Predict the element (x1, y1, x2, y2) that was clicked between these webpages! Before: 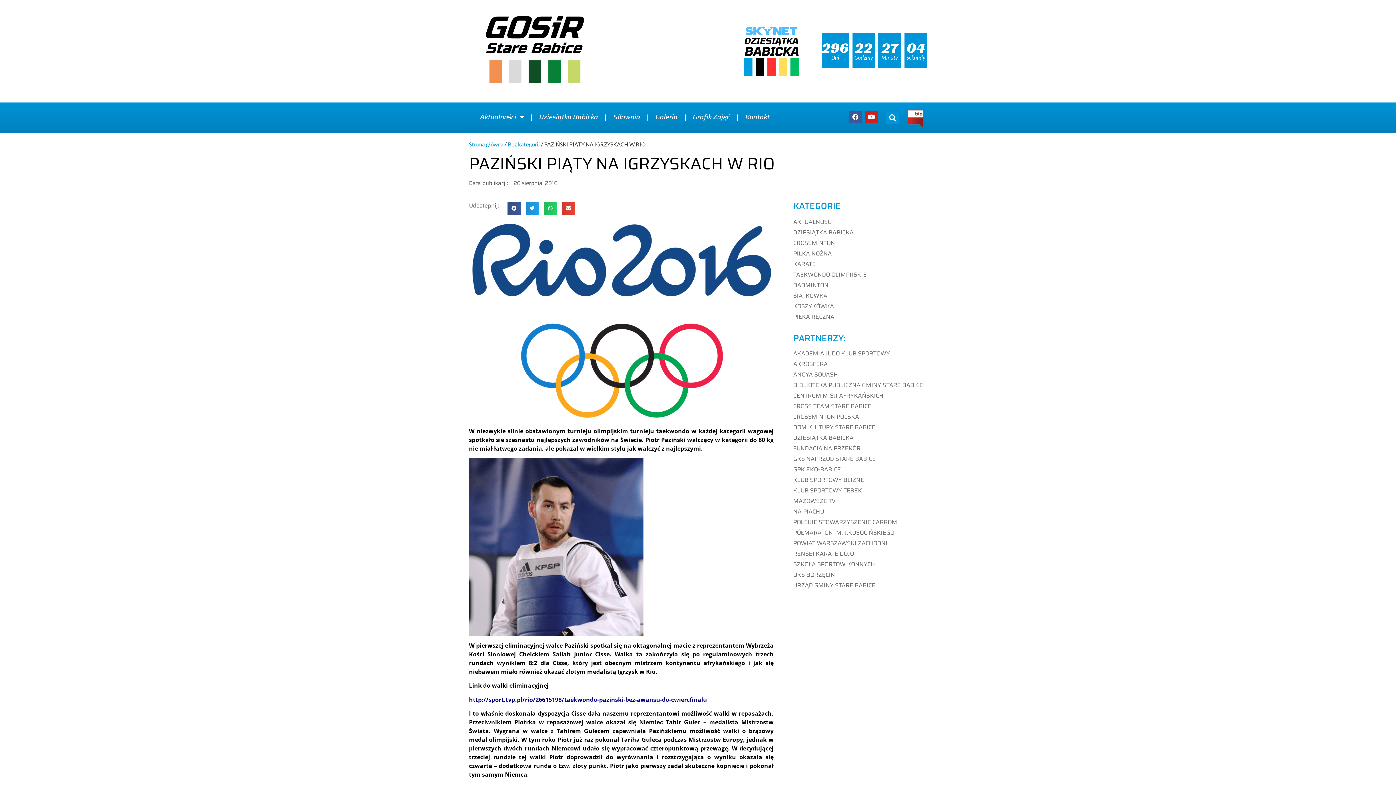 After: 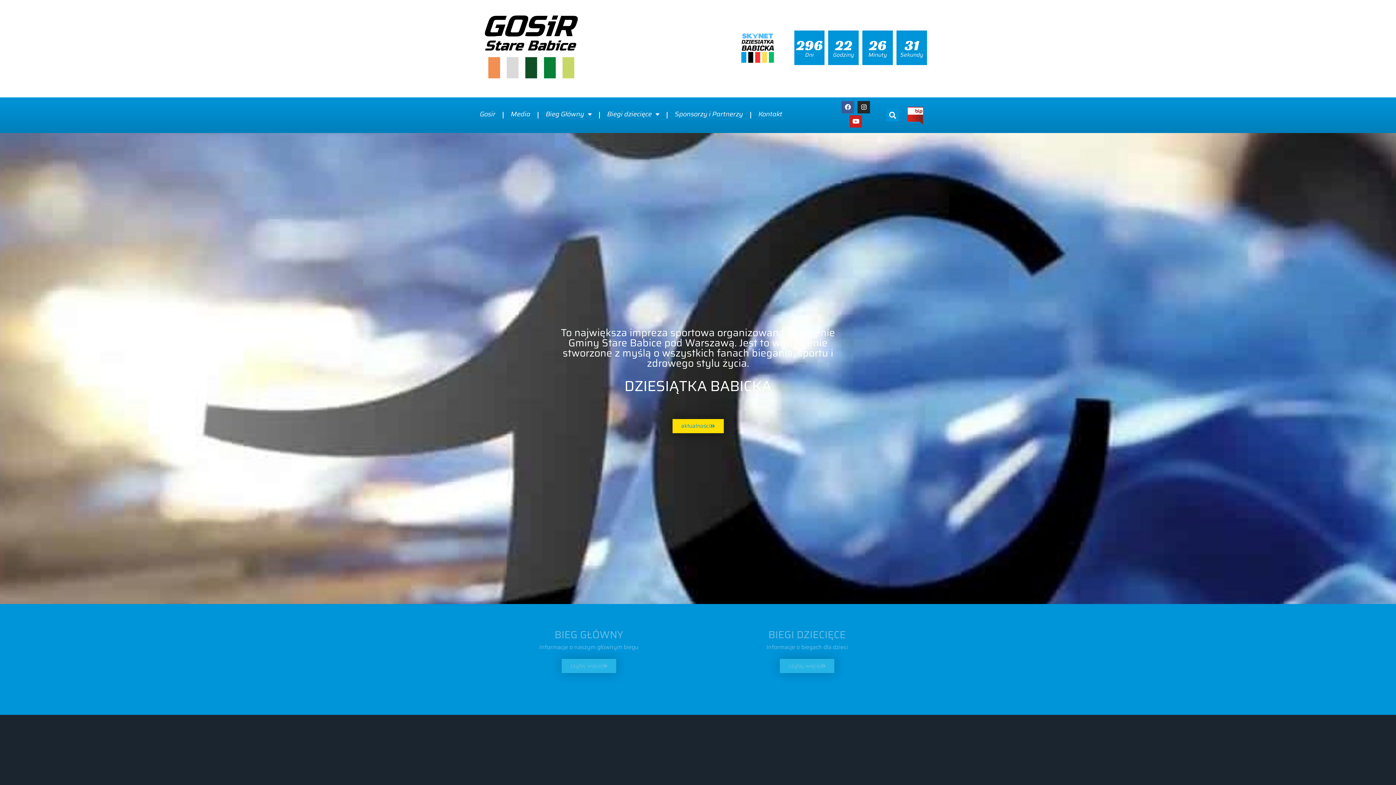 Action: bbox: (532, 108, 605, 125) label: Dziesiątka Babicka